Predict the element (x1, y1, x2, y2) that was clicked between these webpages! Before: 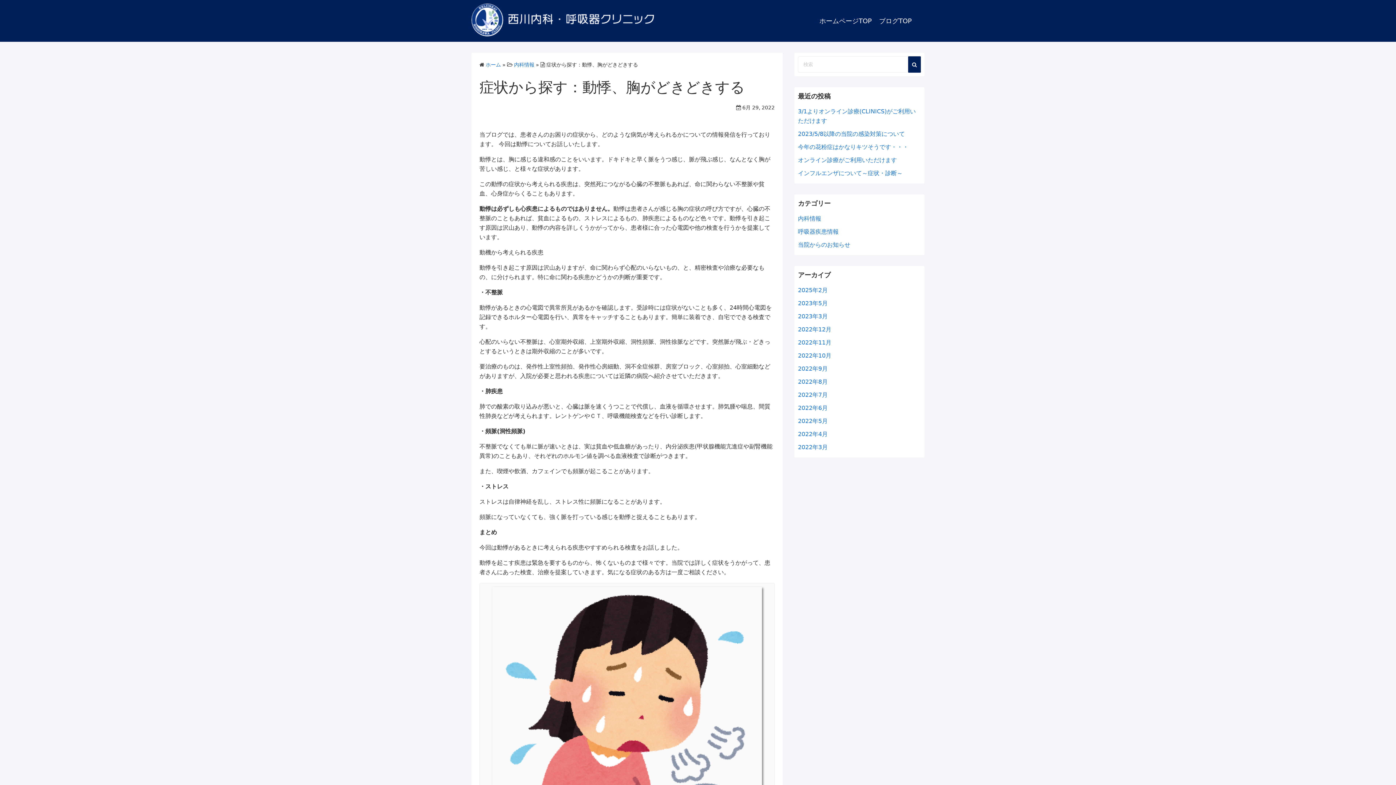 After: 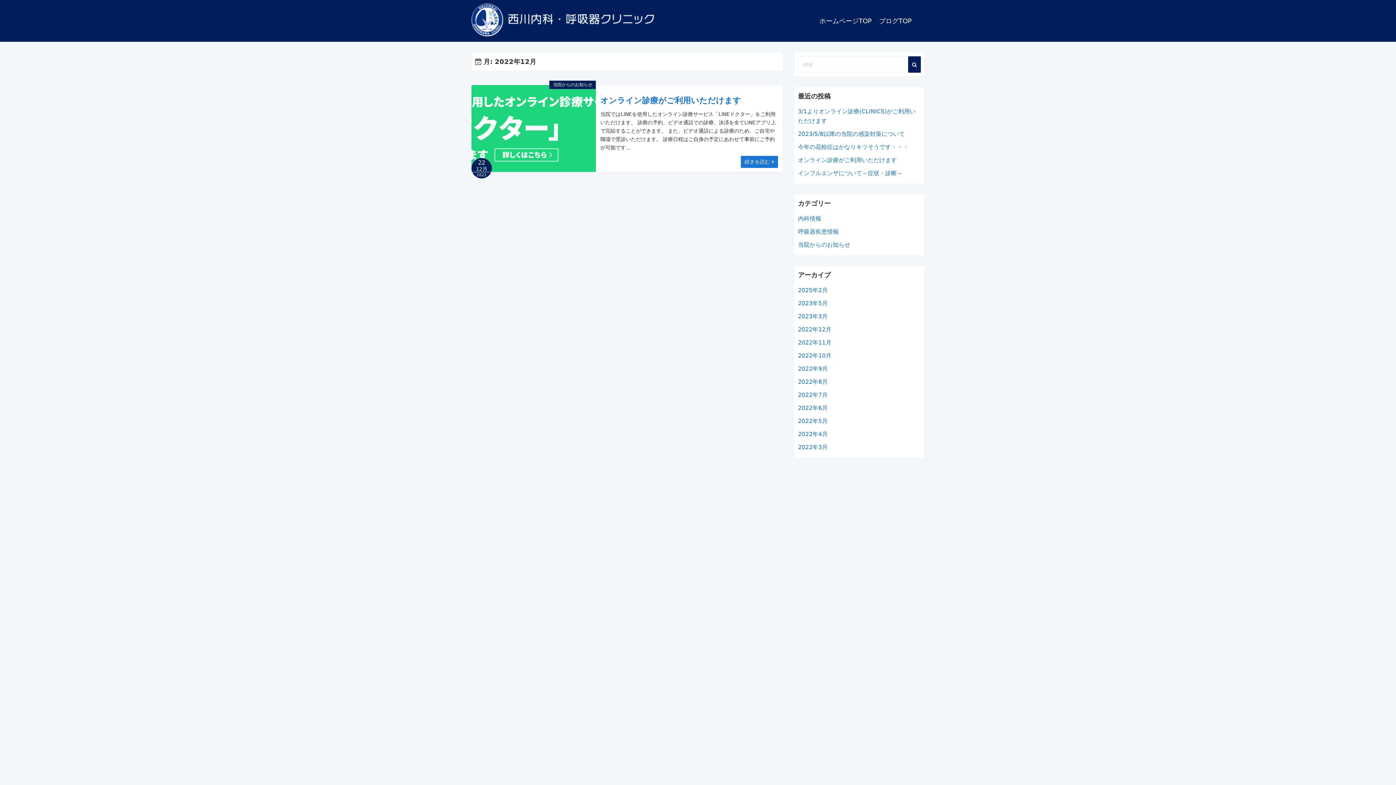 Action: bbox: (798, 326, 831, 333) label: 2022年12月